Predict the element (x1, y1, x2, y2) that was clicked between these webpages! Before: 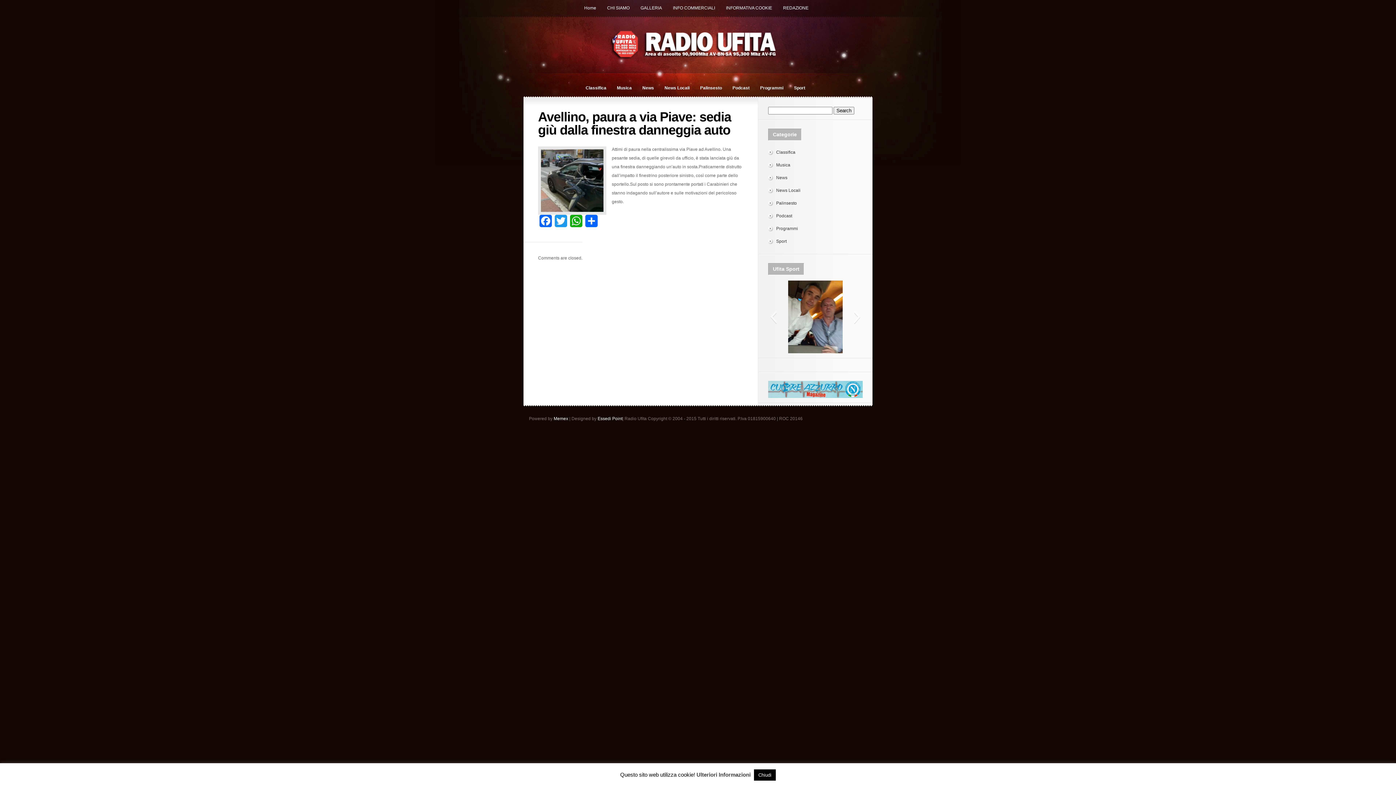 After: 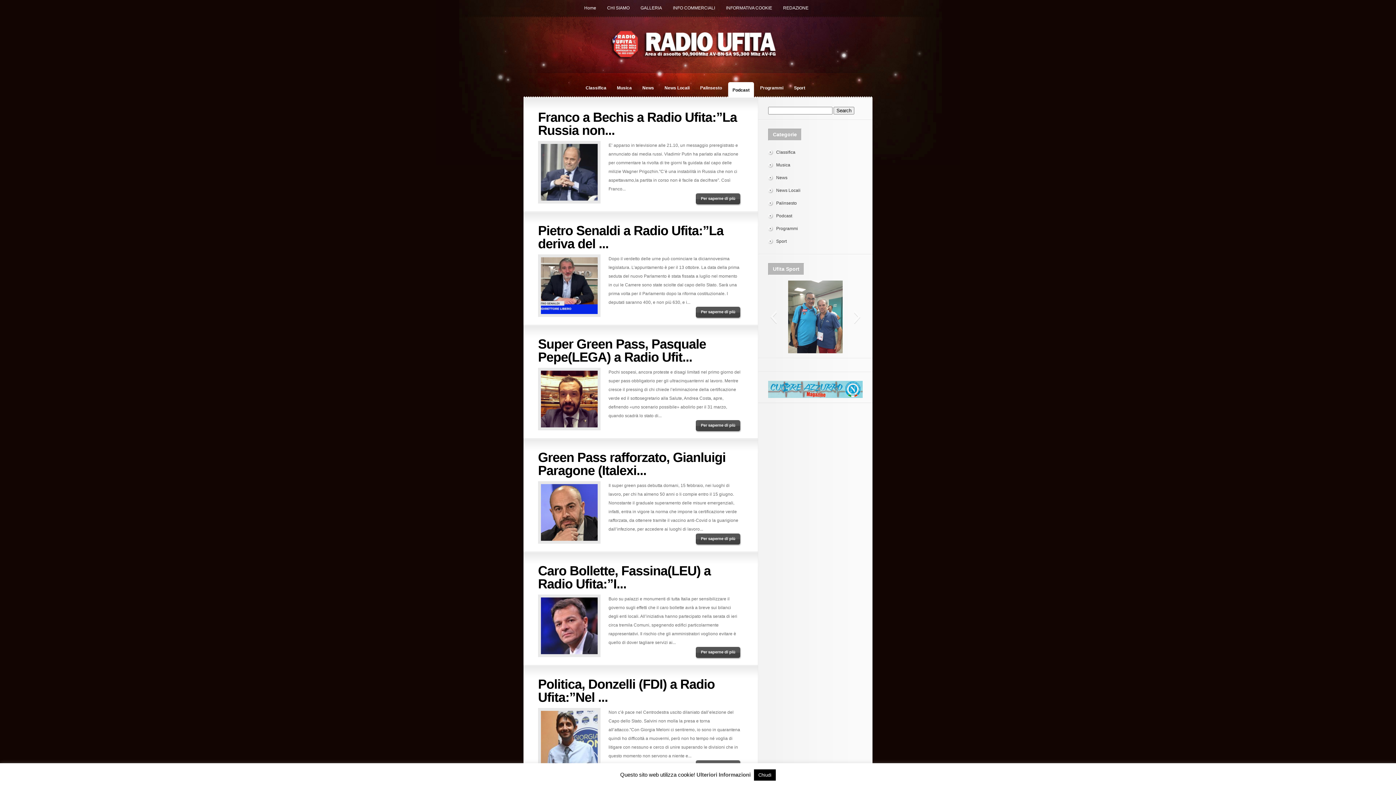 Action: label: Podcast bbox: (776, 213, 792, 218)